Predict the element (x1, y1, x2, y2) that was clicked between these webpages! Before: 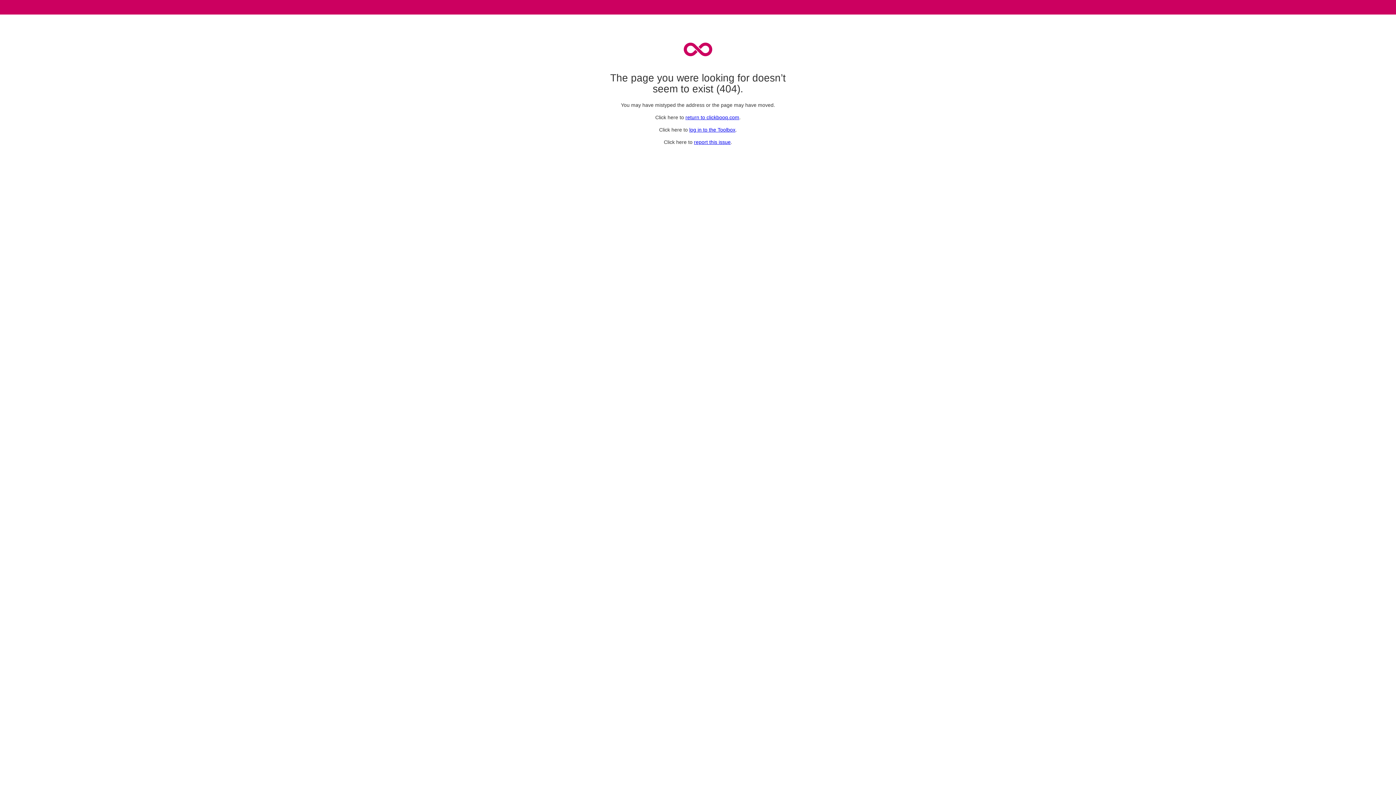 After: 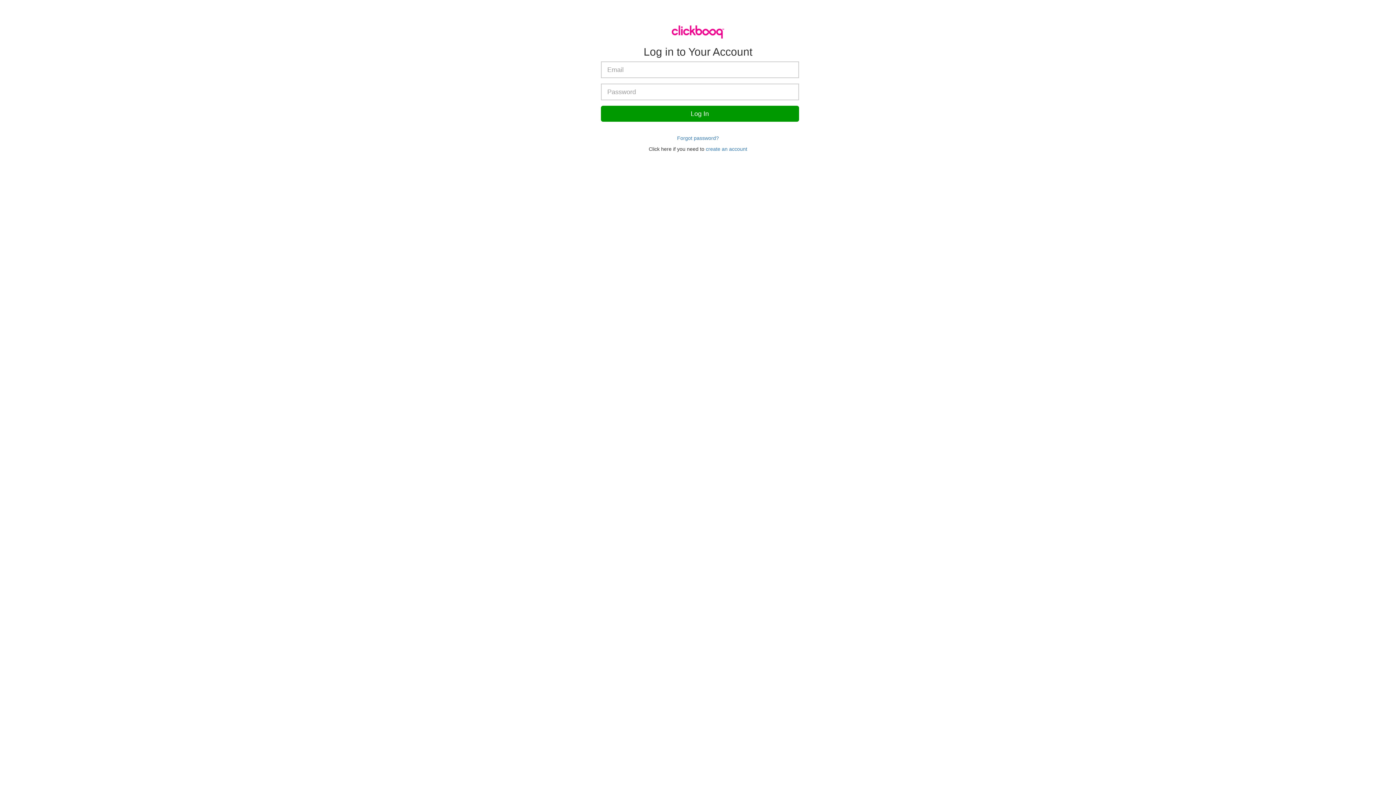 Action: bbox: (689, 126, 735, 132) label: log in to the Toolbox